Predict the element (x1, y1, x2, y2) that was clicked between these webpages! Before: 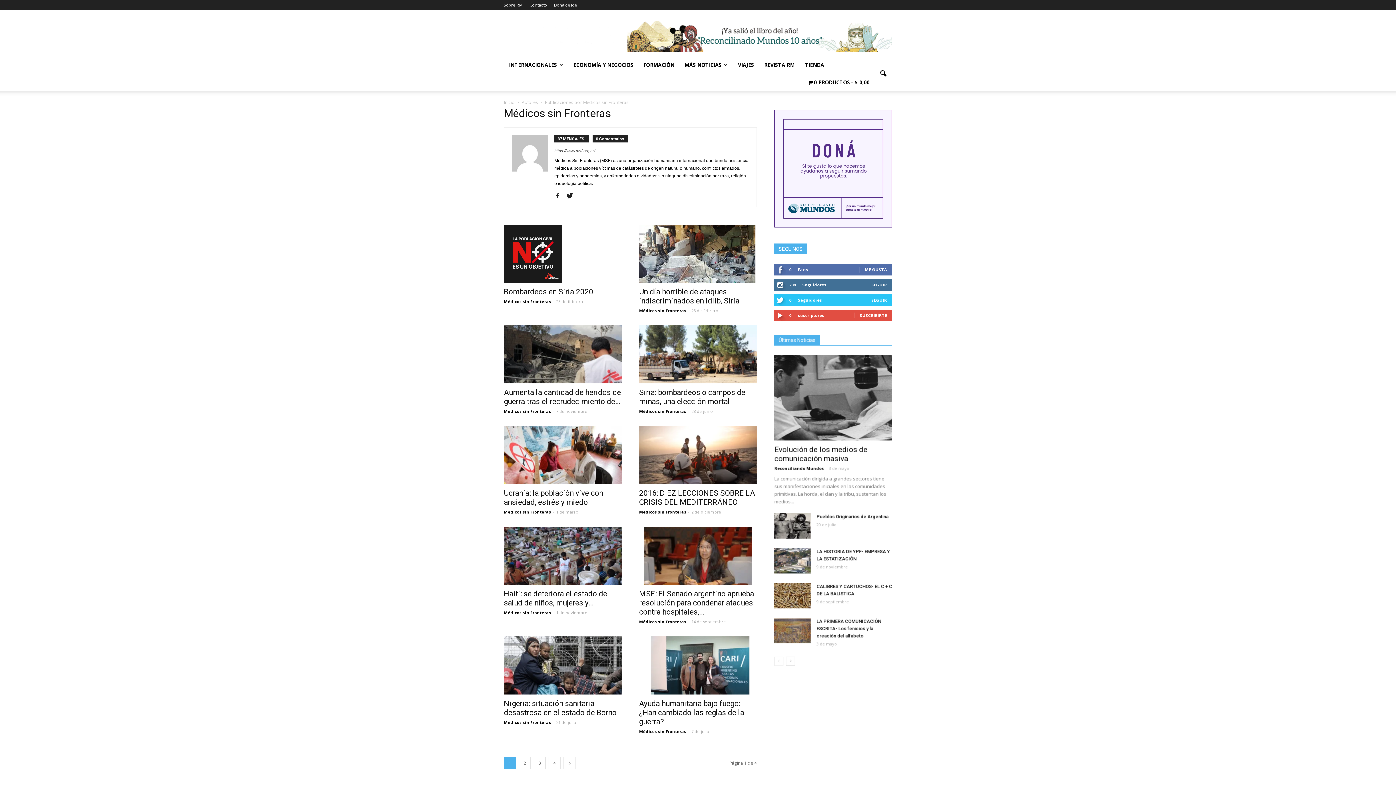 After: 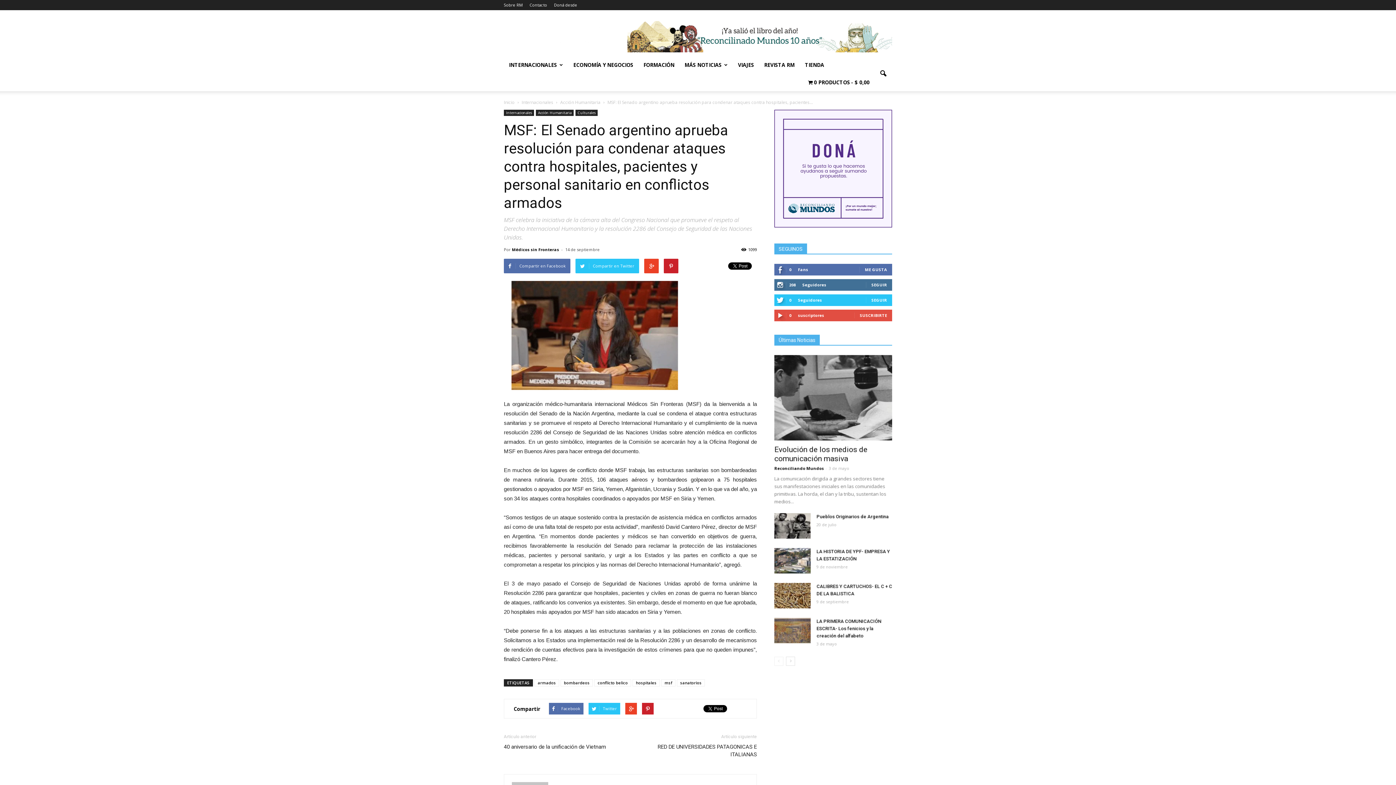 Action: bbox: (639, 589, 754, 616) label: MSF: El Senado argentino aprueba resolución para condenar ataques contra hospitales,...